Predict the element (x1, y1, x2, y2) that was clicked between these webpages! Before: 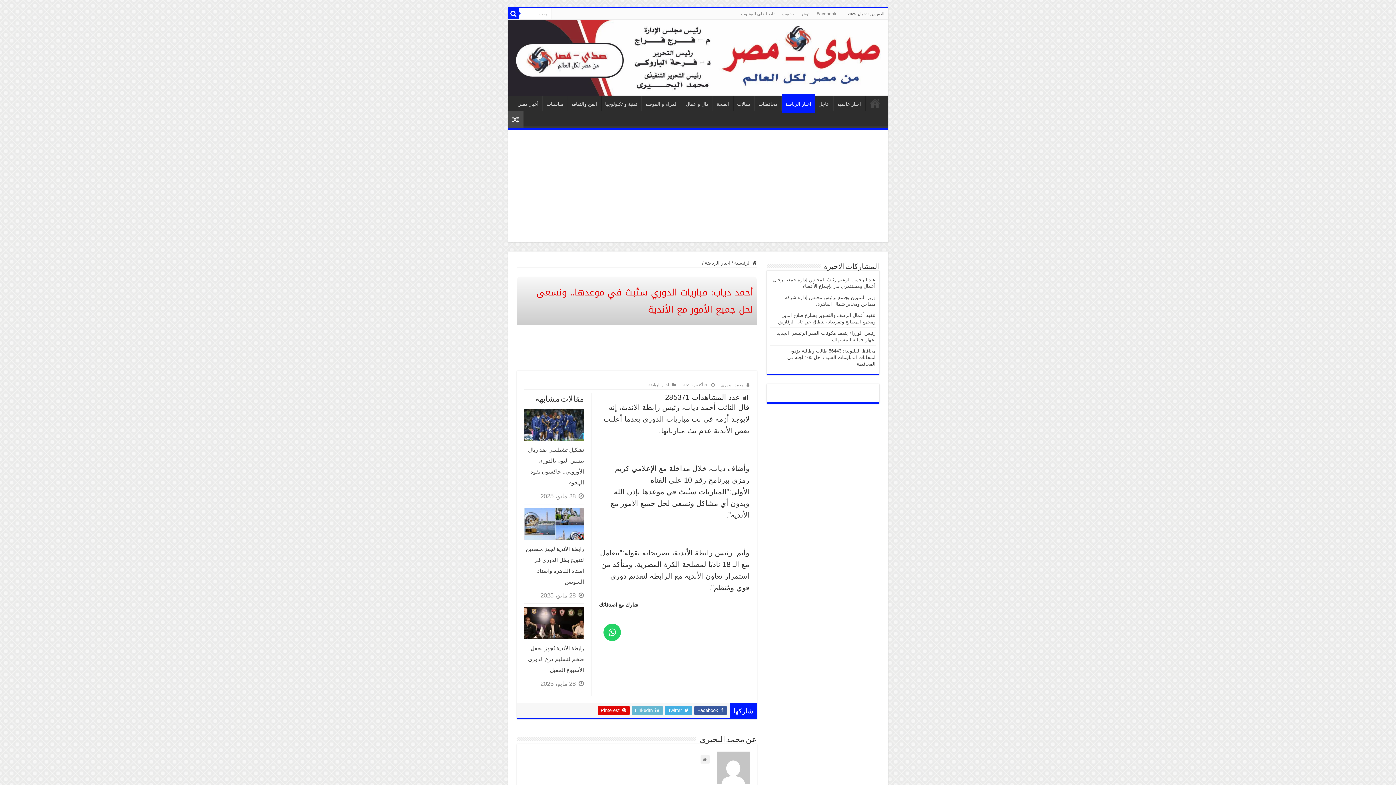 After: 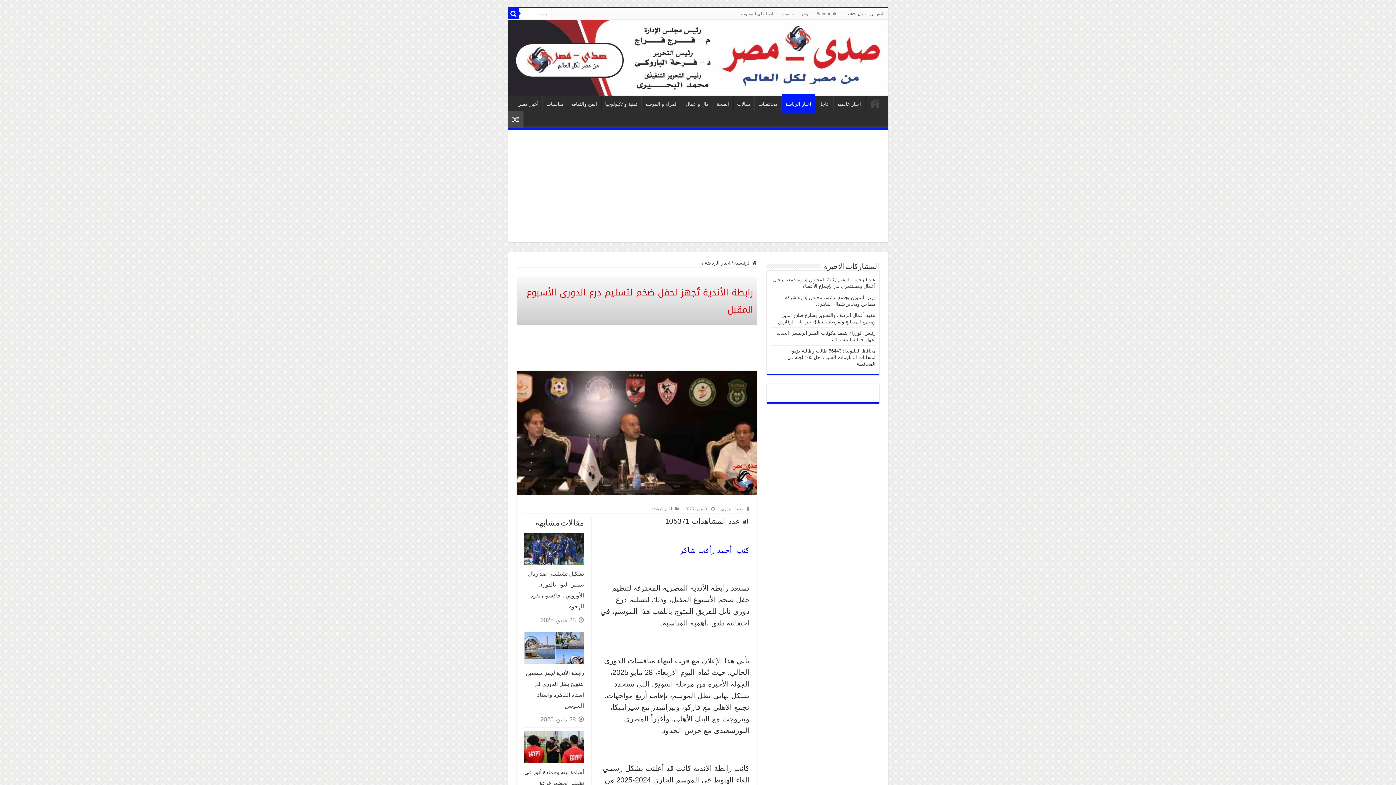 Action: label:   bbox: (524, 607, 584, 639)